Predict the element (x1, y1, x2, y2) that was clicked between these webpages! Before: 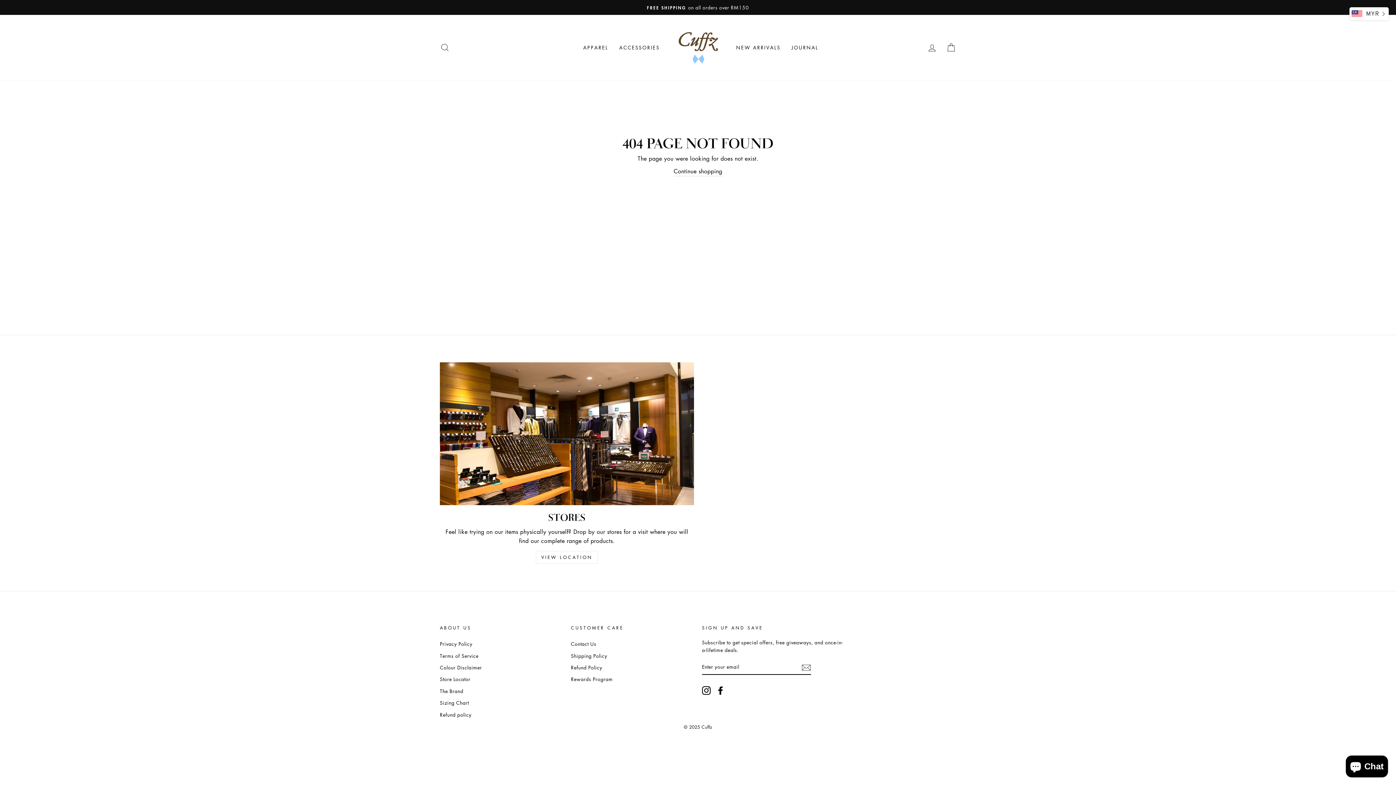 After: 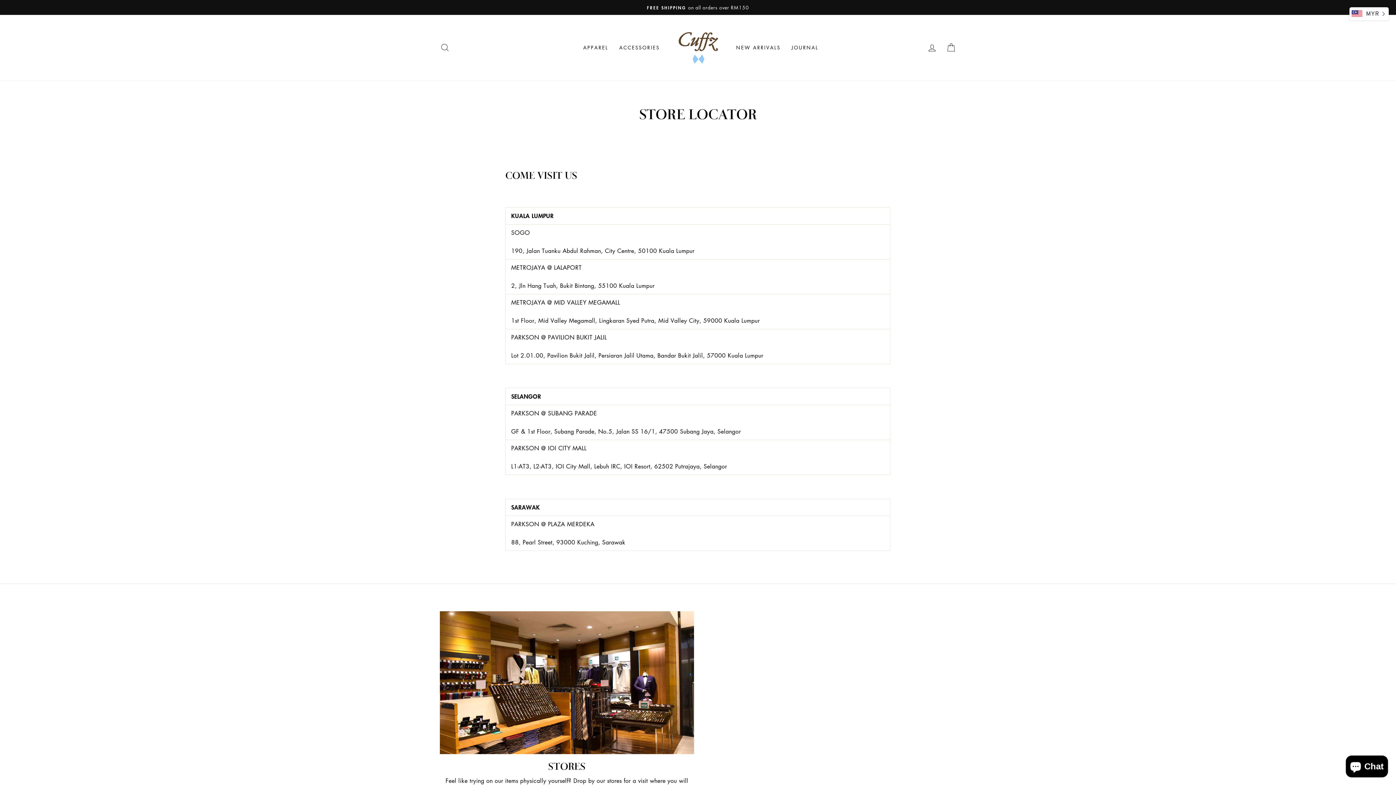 Action: label: VIEW LOCATION bbox: (536, 551, 598, 564)